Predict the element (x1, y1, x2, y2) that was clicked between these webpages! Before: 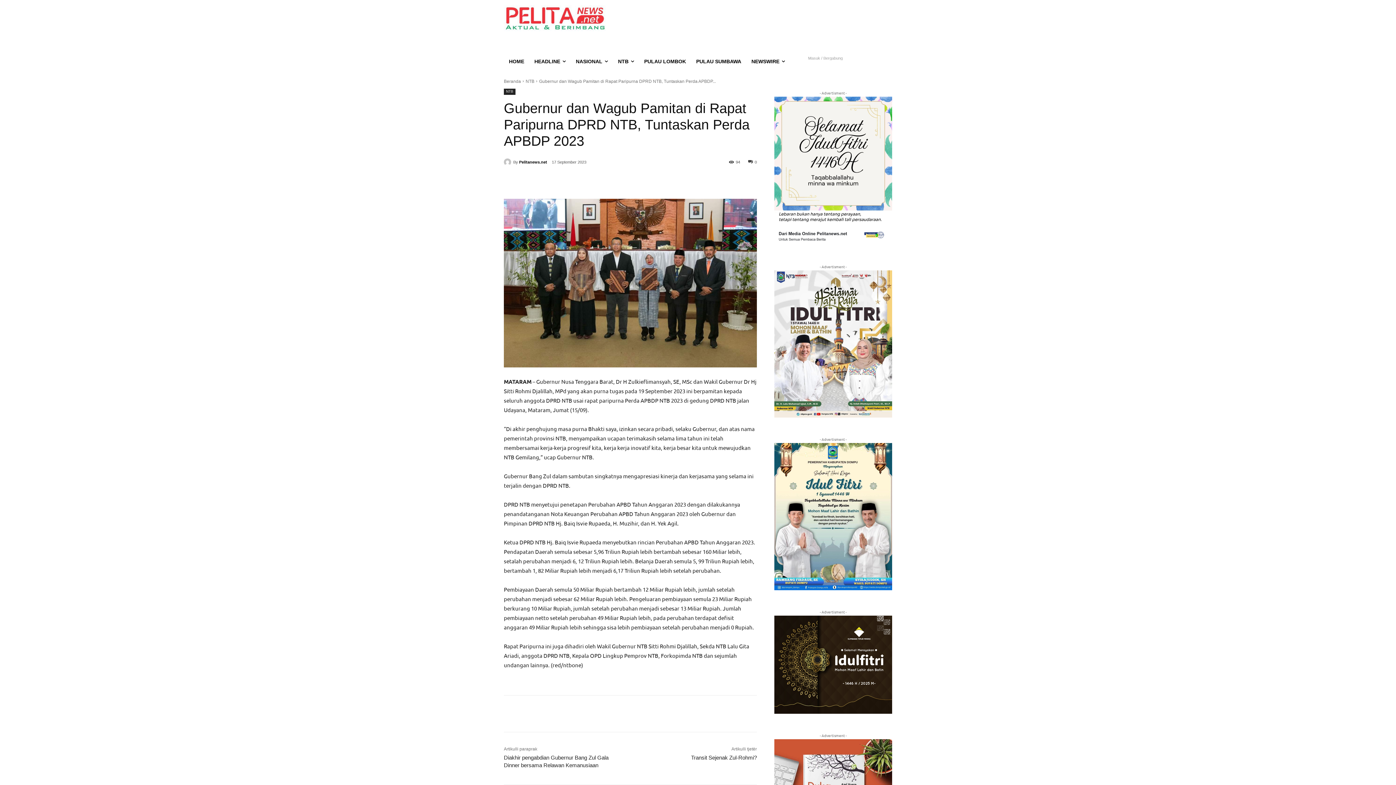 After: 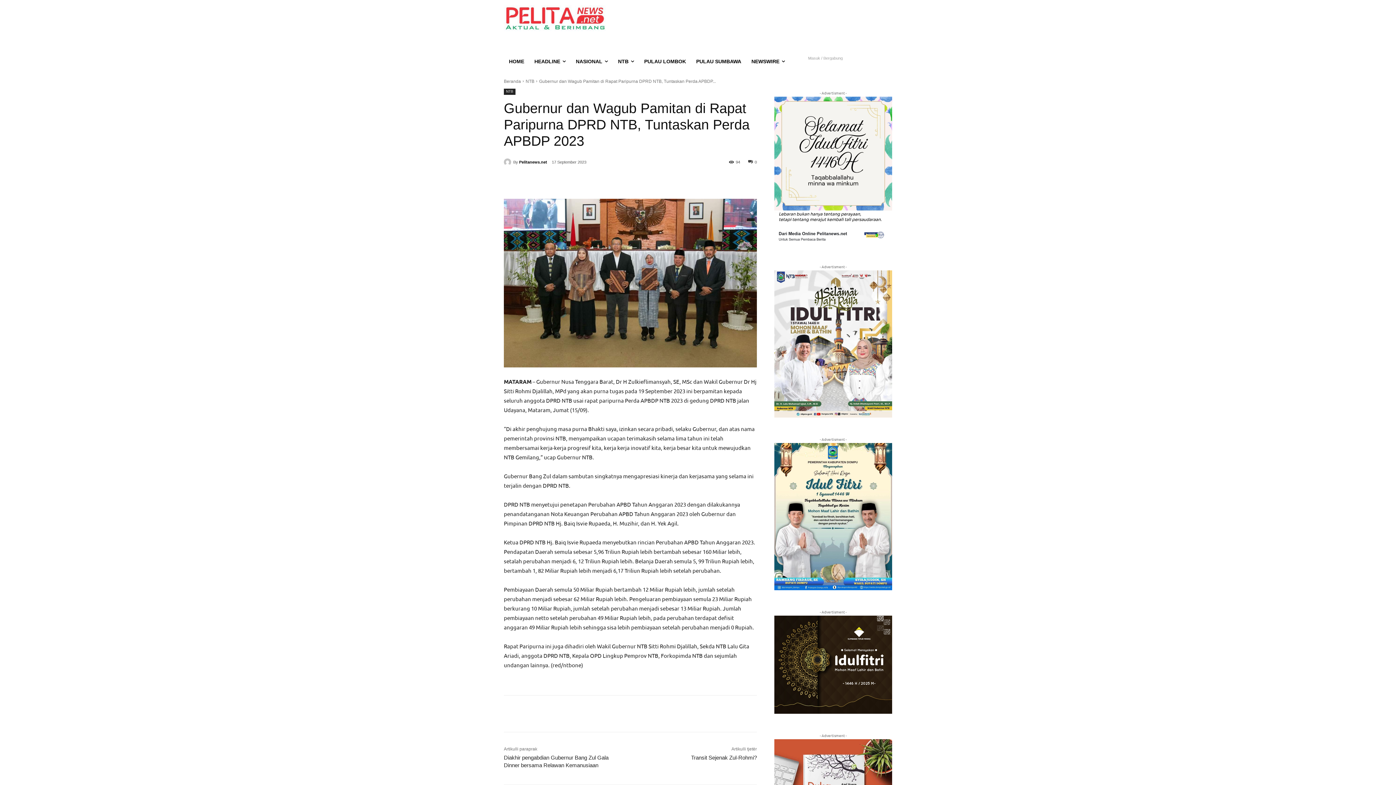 Action: bbox: (617, 173, 633, 188)